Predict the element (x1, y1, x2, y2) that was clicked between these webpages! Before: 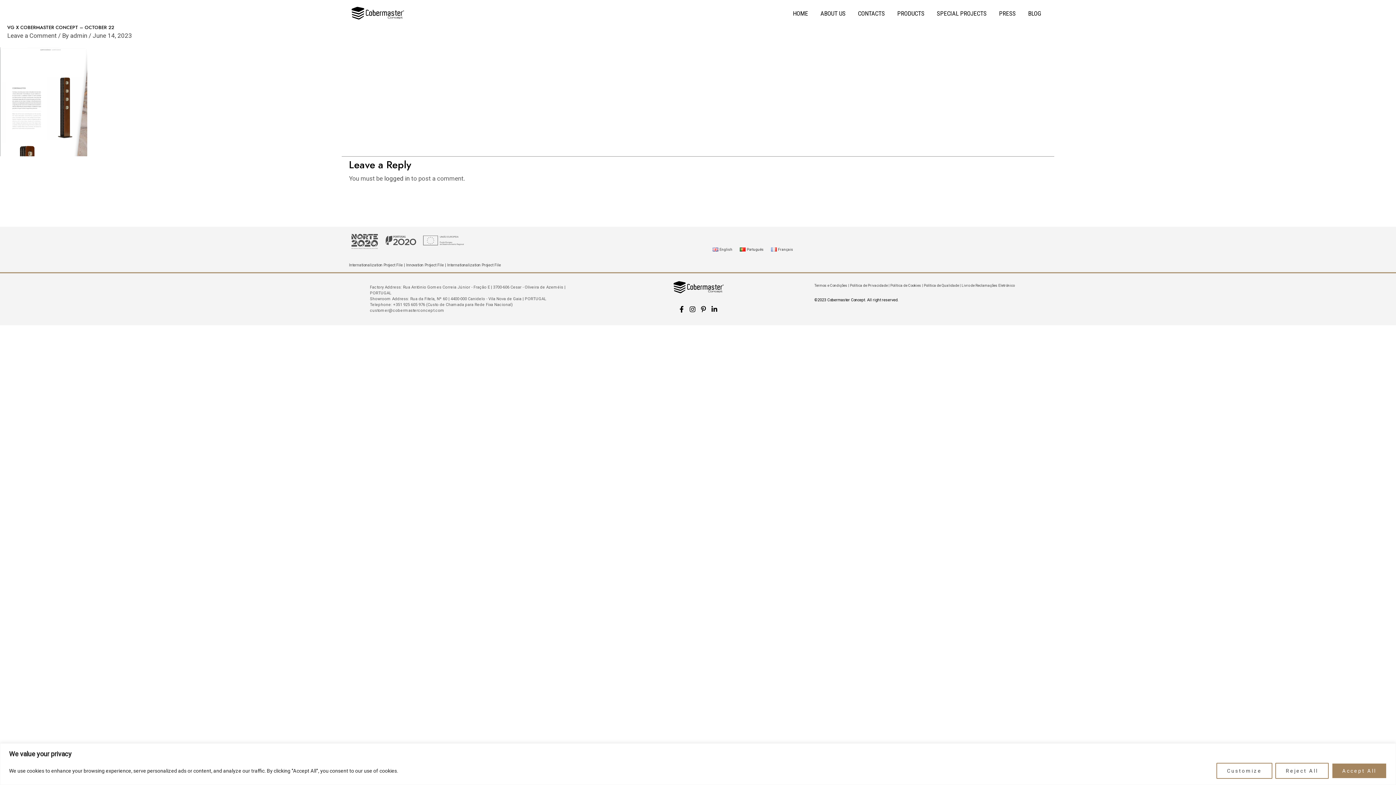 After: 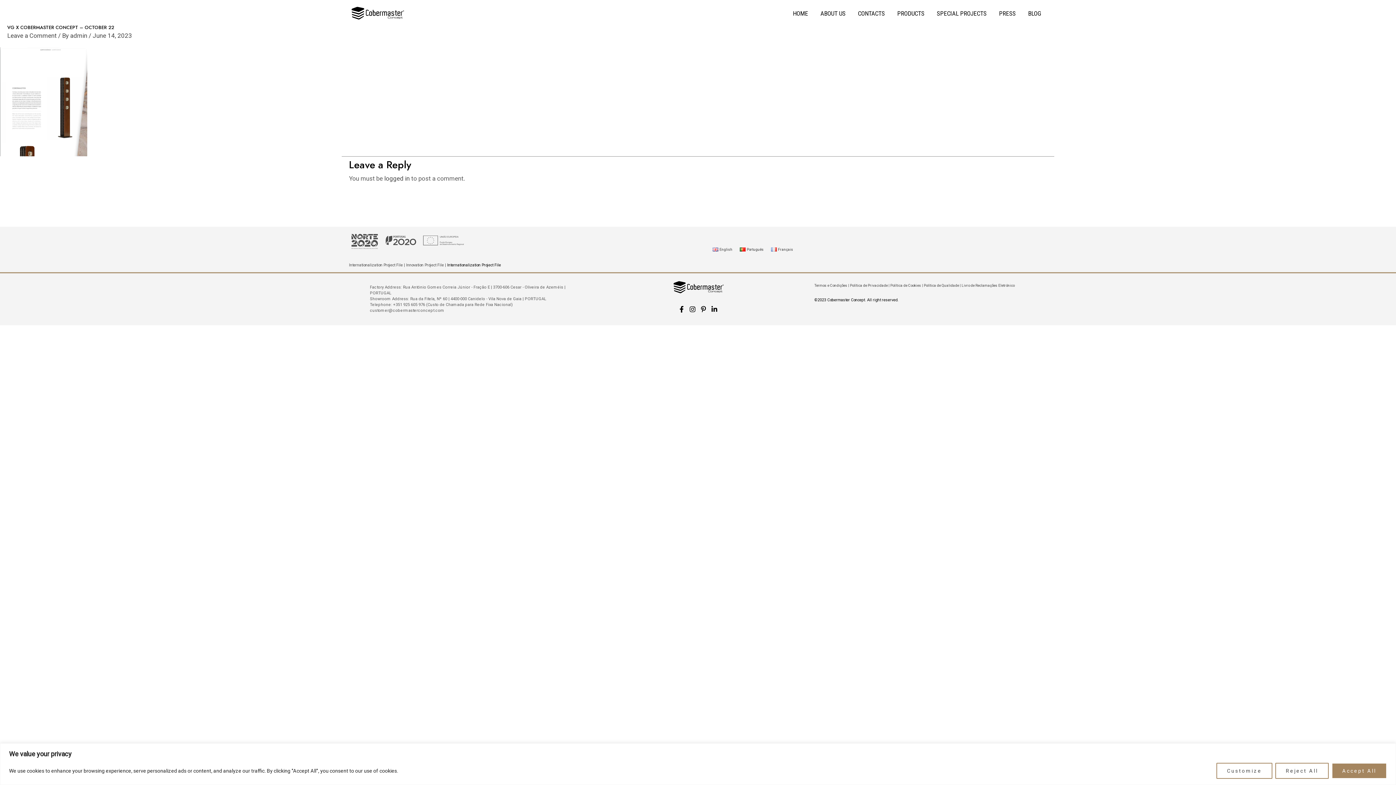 Action: bbox: (447, 262, 501, 267) label: Internationalization Project File